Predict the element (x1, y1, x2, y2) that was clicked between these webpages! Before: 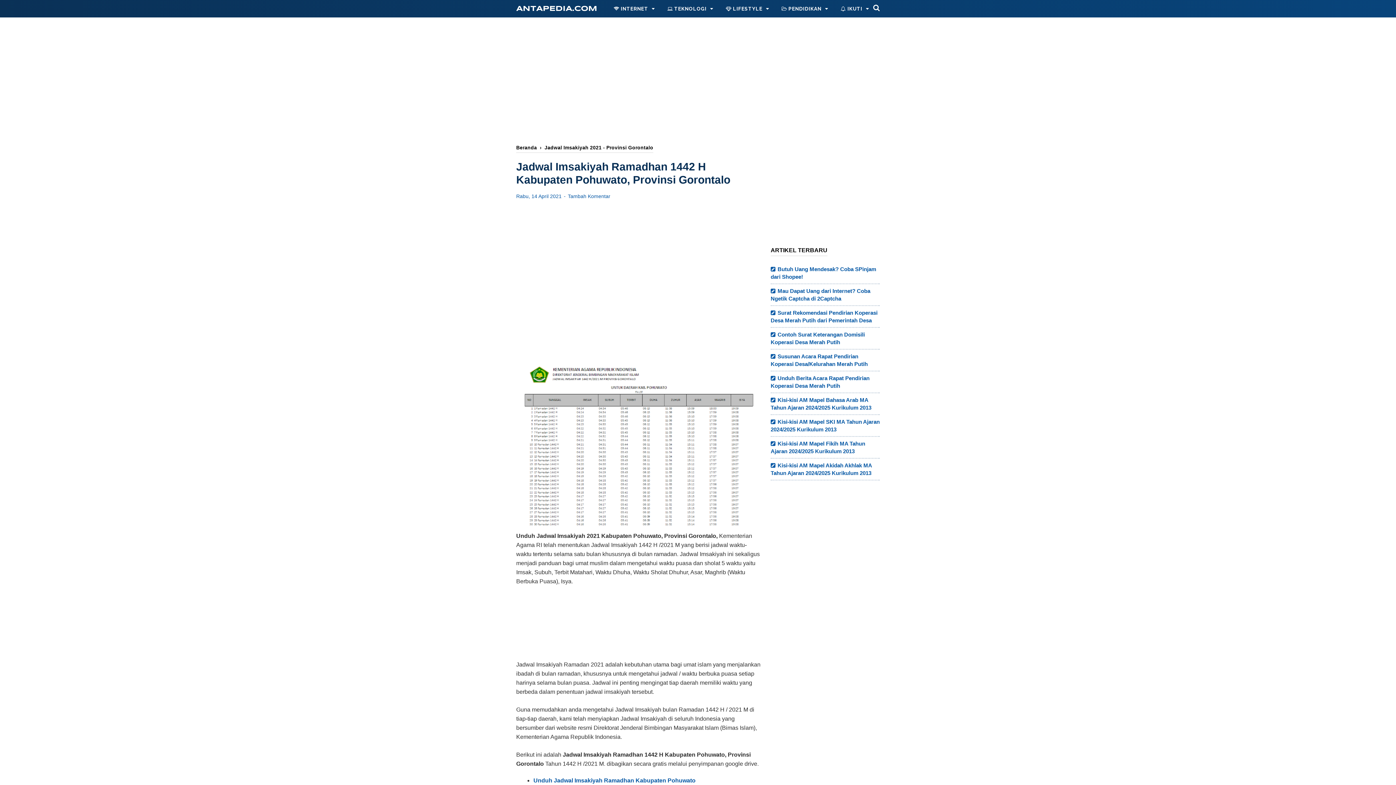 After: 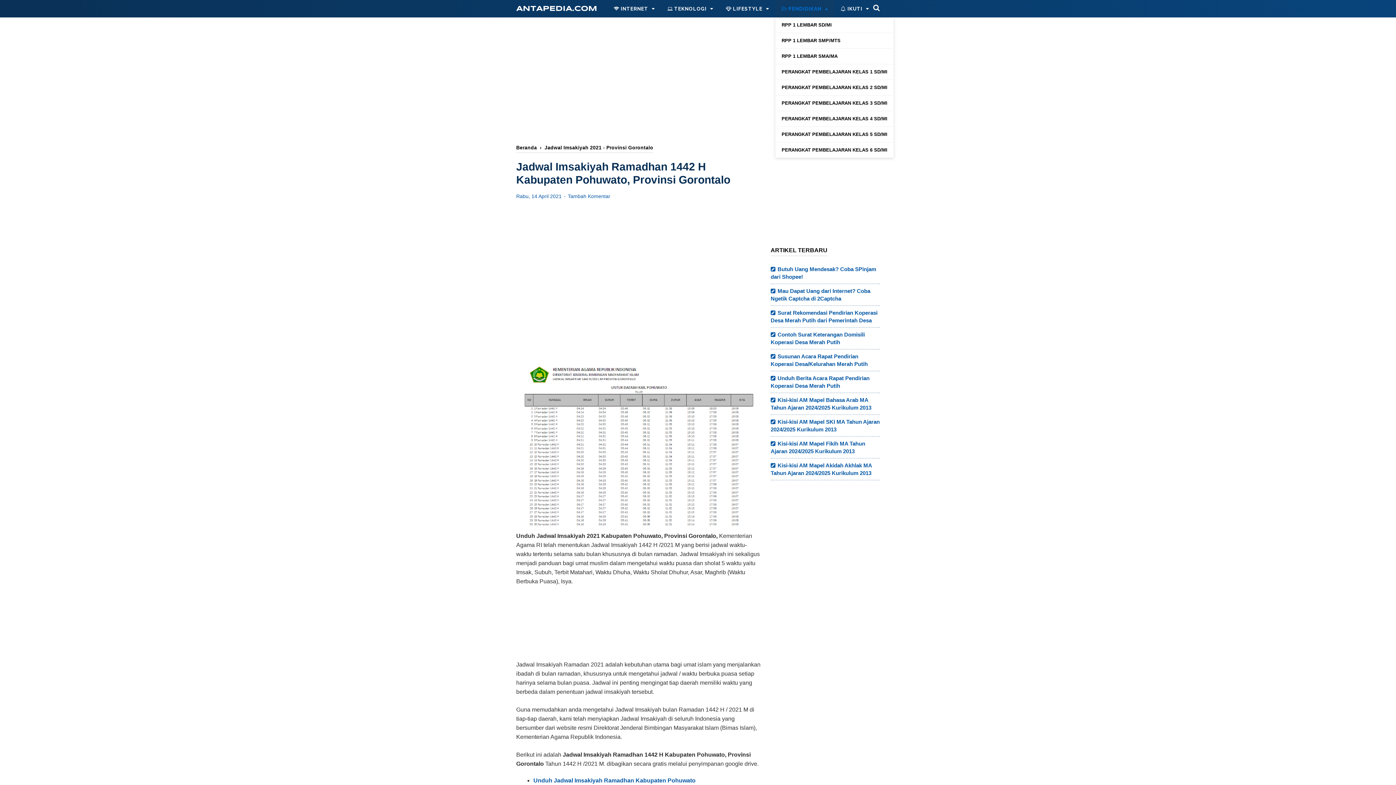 Action: bbox: (775, 0, 834, 17) label:  PENDIDIKAN